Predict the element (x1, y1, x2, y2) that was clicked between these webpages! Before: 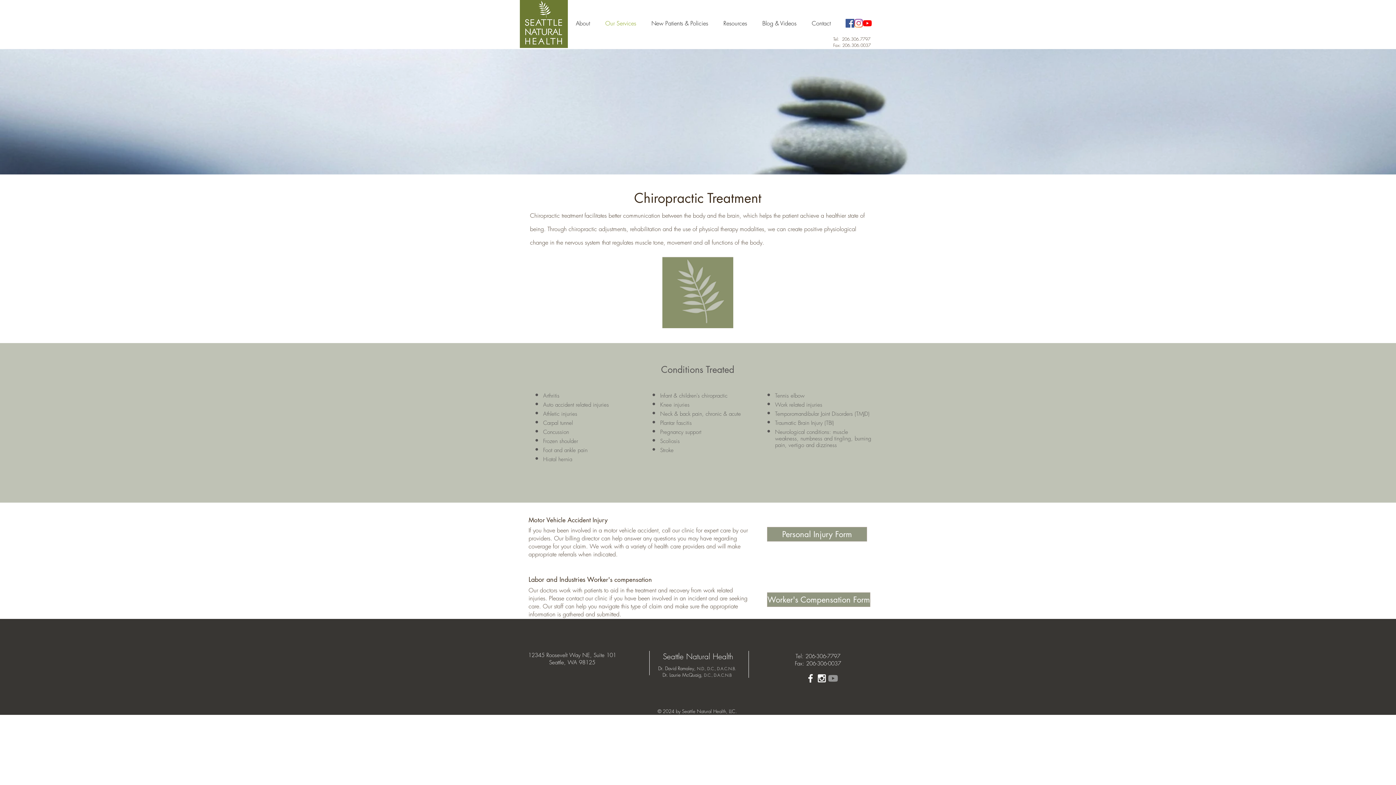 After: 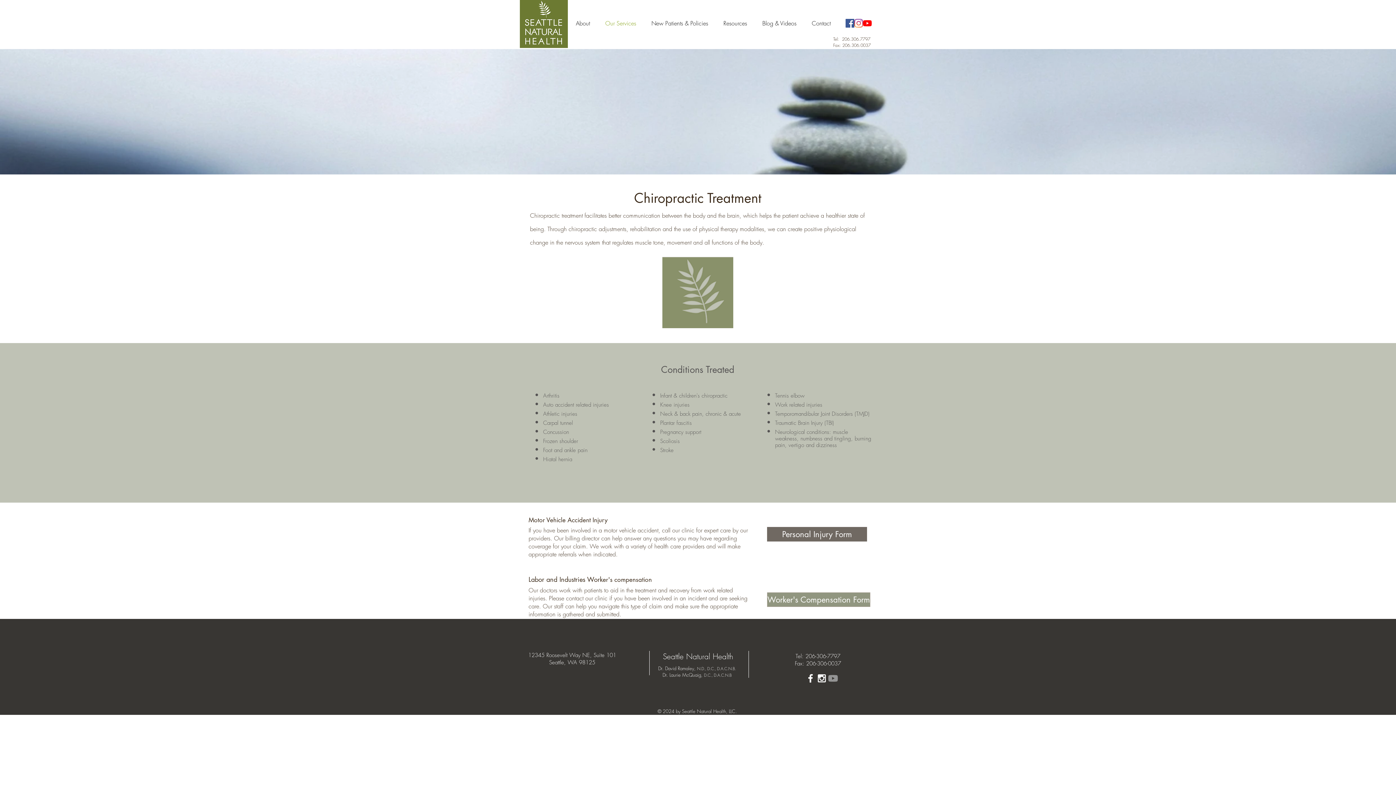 Action: bbox: (767, 527, 867, 541) label: Personal Injury Form